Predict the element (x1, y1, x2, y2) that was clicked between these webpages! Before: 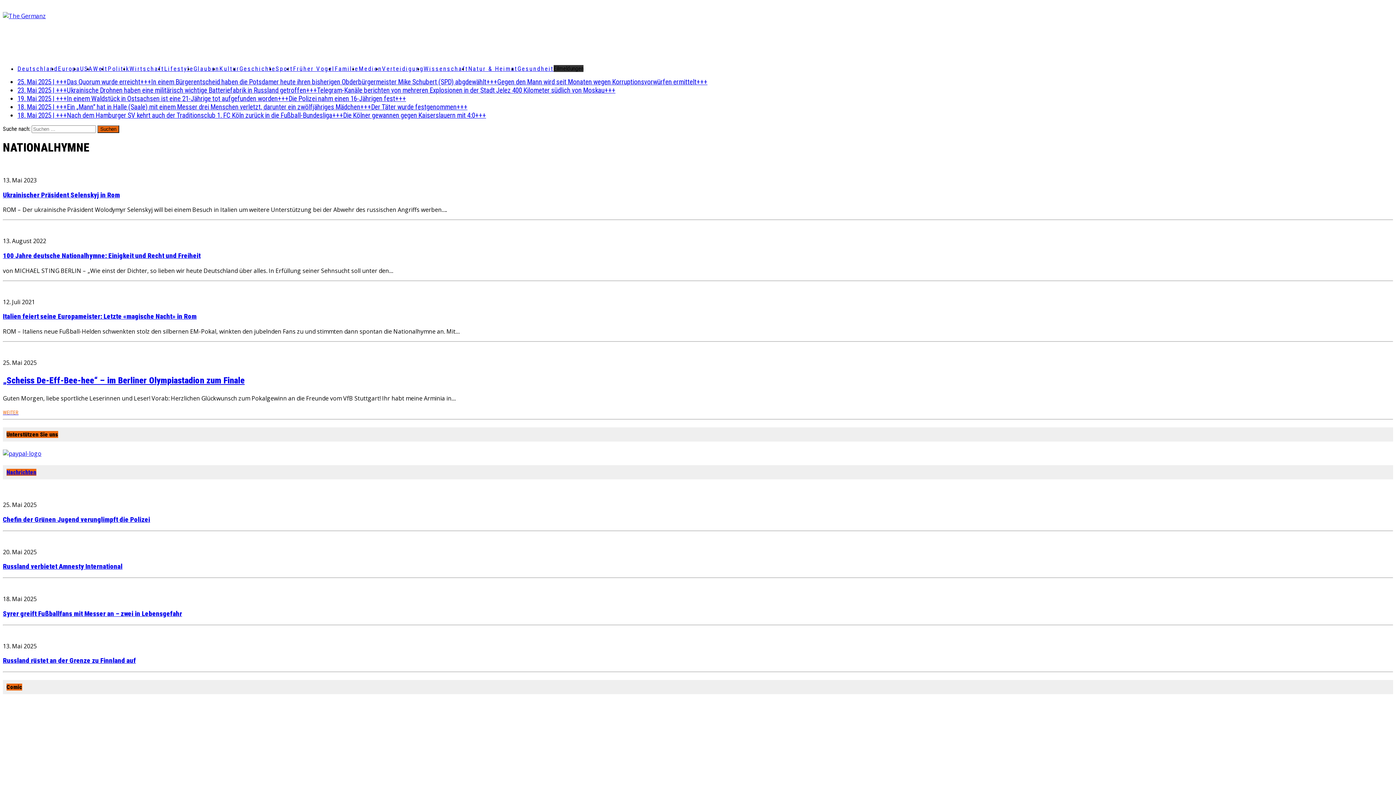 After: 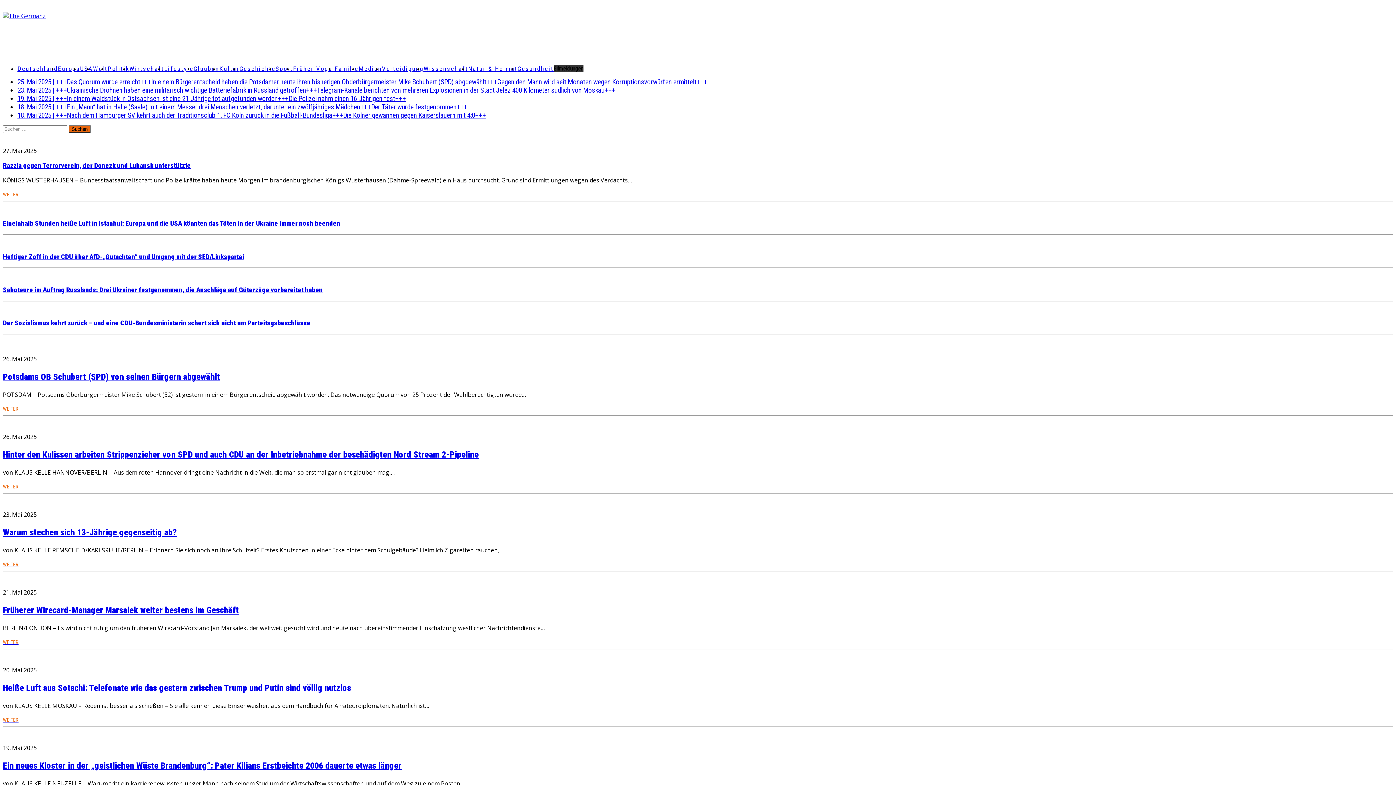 Action: bbox: (2, 12, 461, 20)